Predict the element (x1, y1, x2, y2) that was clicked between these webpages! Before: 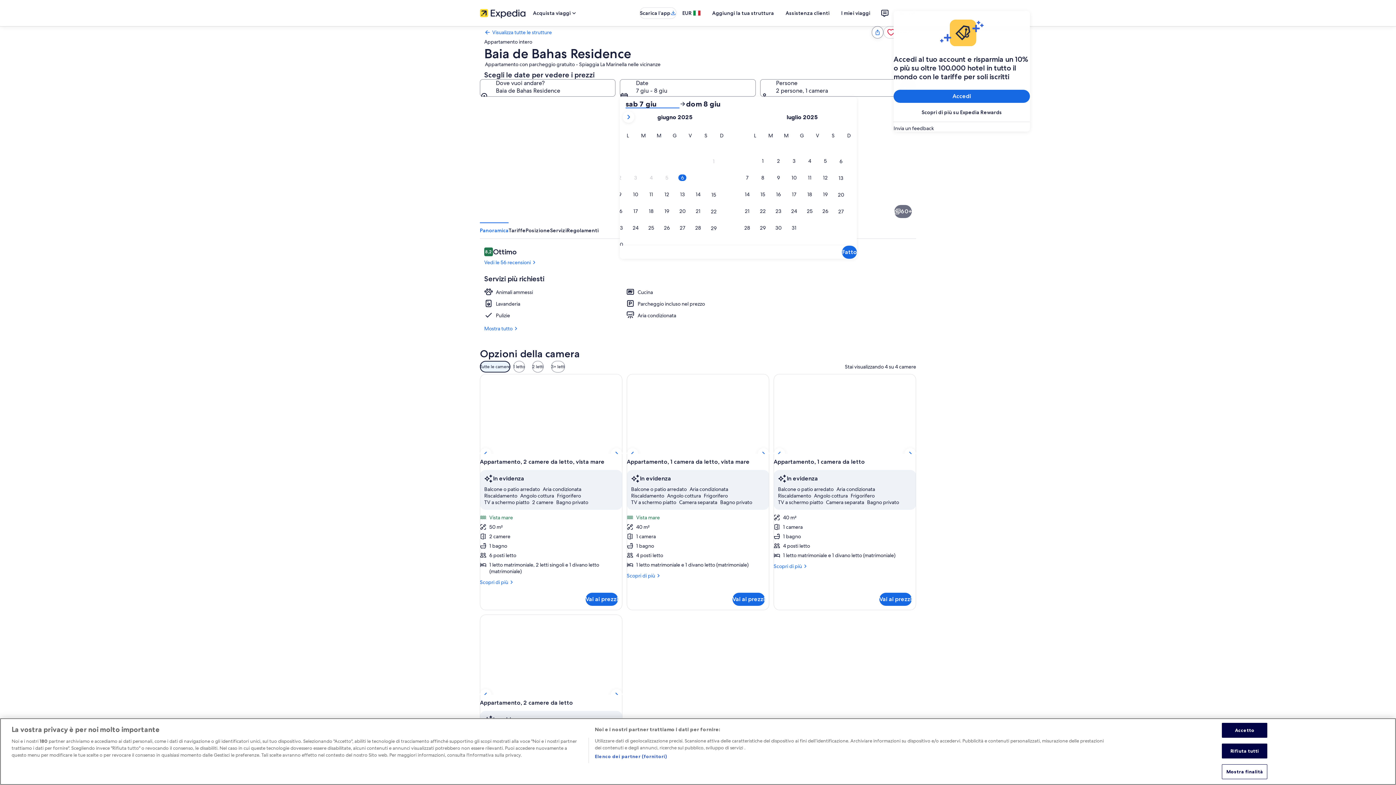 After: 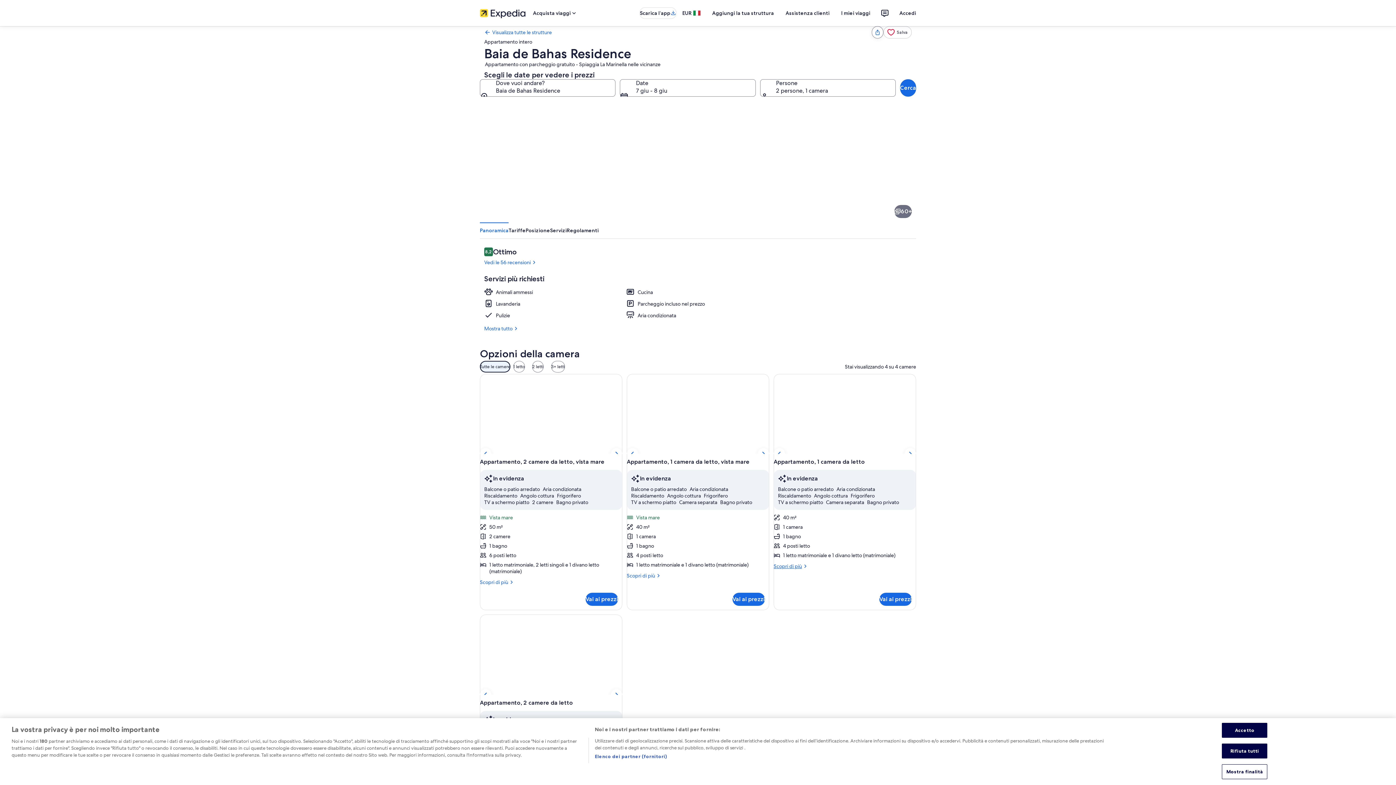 Action: label: Scopri di più
Altri dettagli per Appartamento, 1 camera da letto bbox: (773, 563, 916, 569)